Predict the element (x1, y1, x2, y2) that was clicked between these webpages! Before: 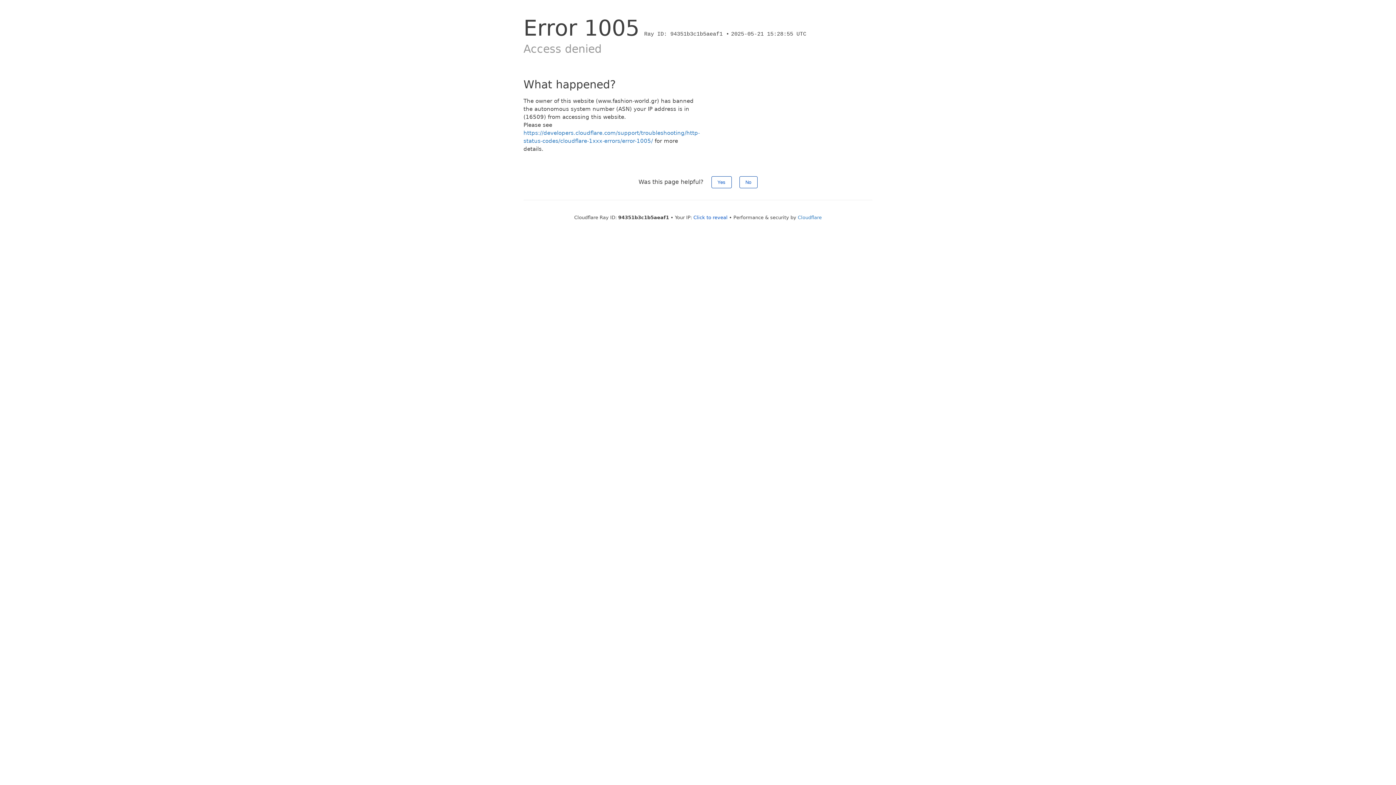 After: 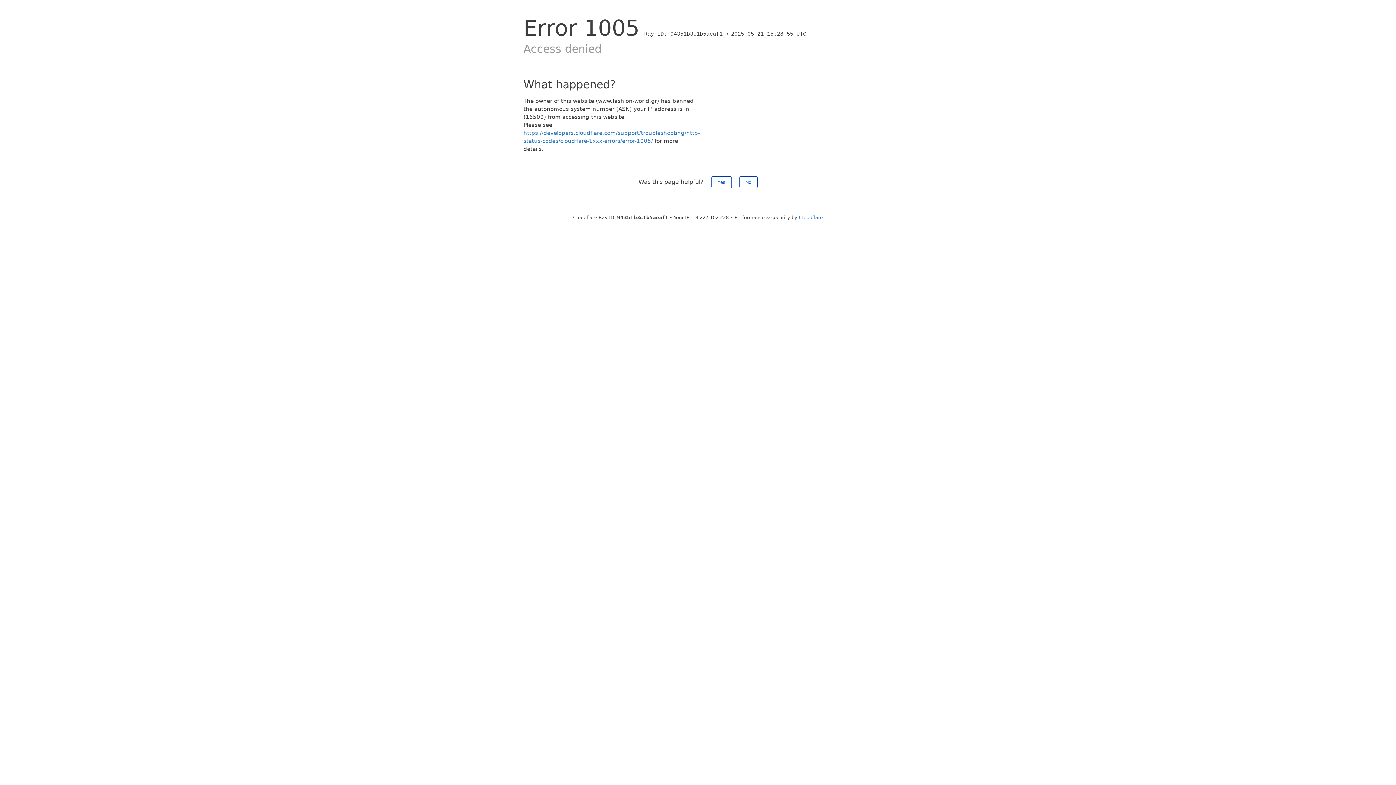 Action: label: Click to reveal bbox: (693, 214, 727, 220)